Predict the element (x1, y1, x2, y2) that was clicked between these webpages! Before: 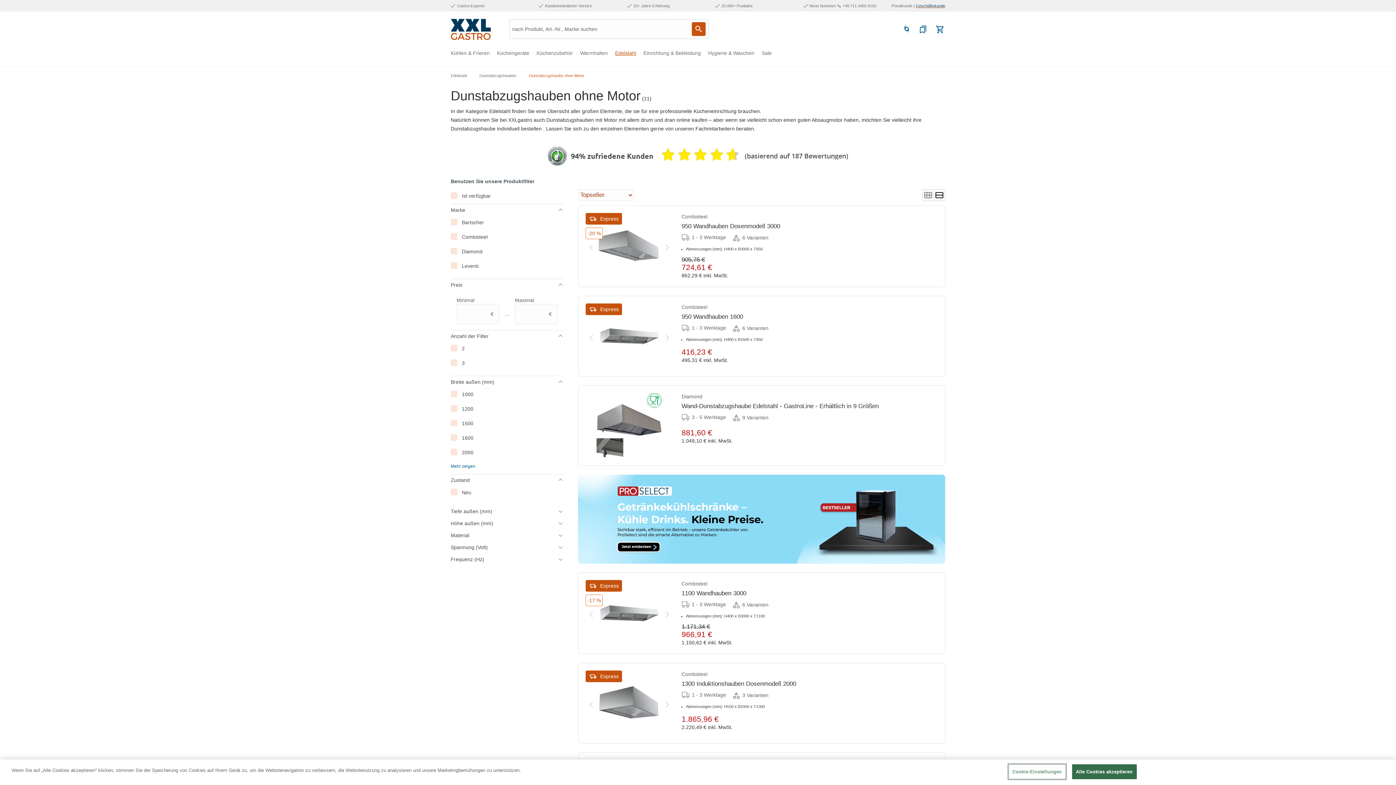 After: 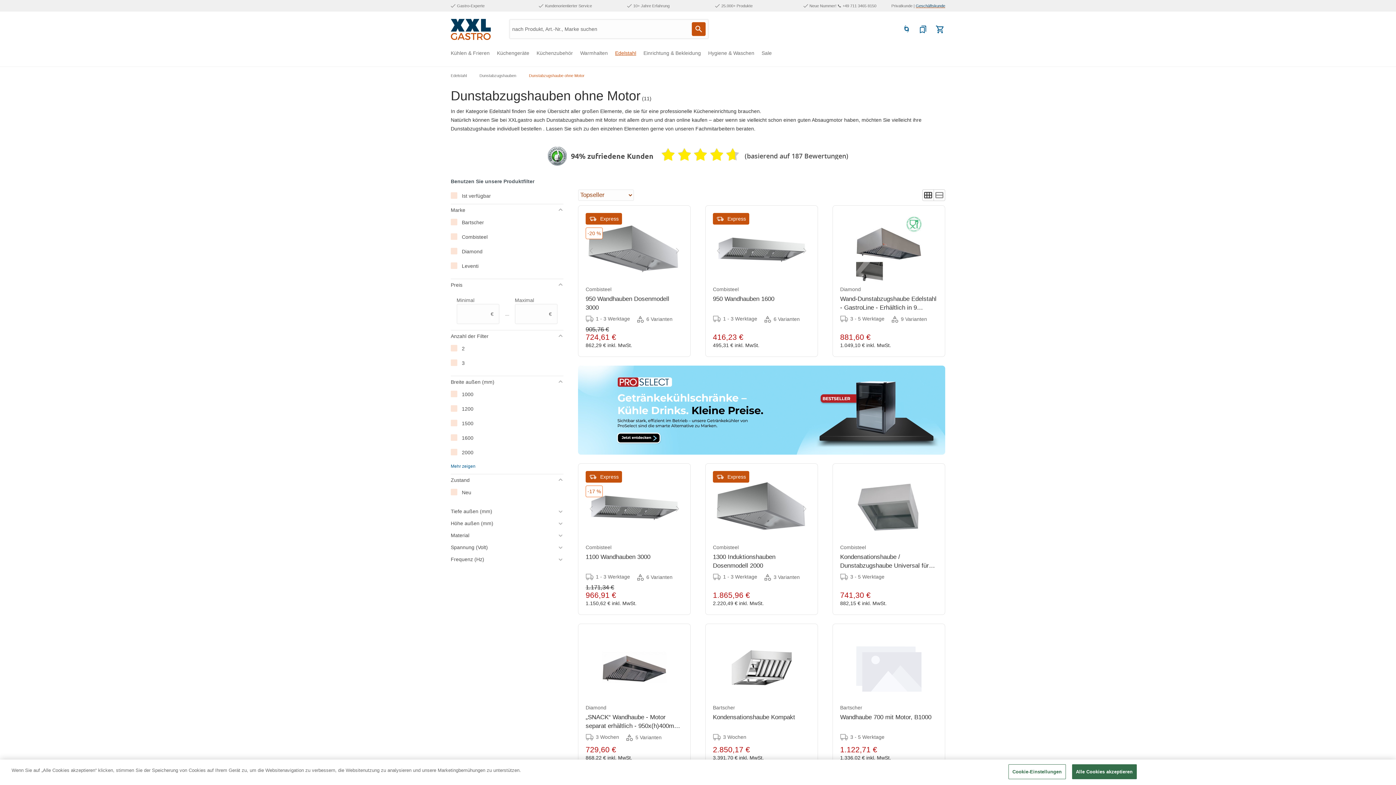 Action: bbox: (922, 189, 933, 201)